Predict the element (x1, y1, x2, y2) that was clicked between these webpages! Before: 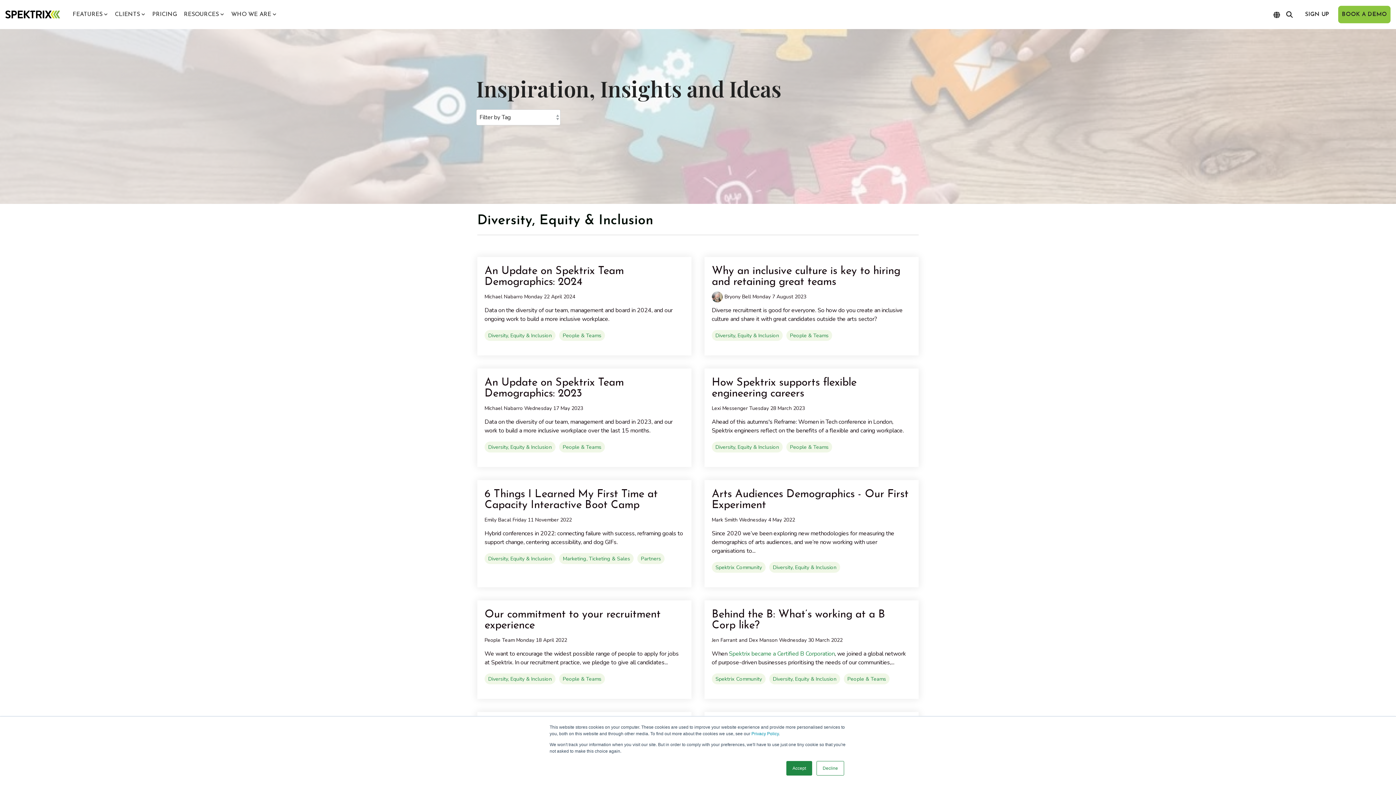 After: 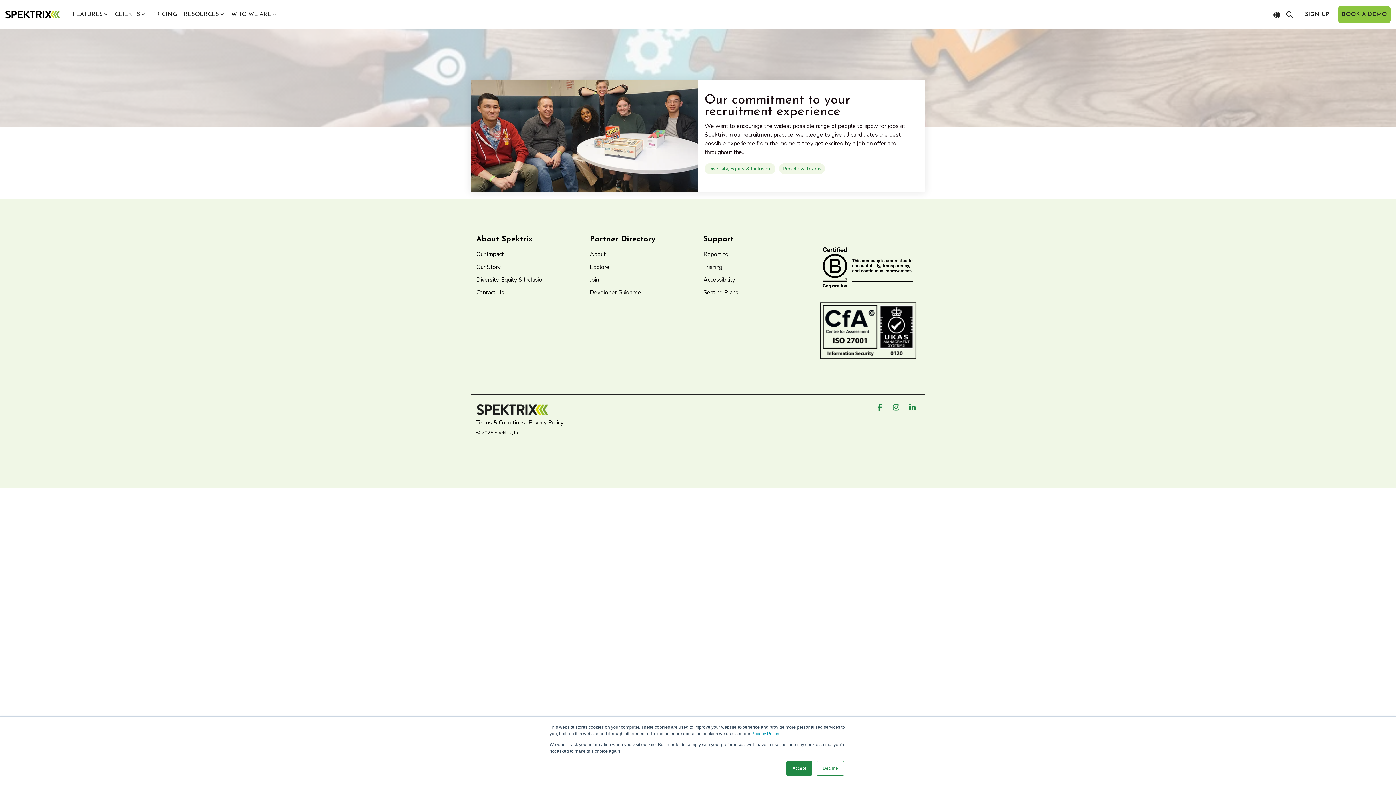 Action: label: People Team bbox: (484, 637, 514, 644)